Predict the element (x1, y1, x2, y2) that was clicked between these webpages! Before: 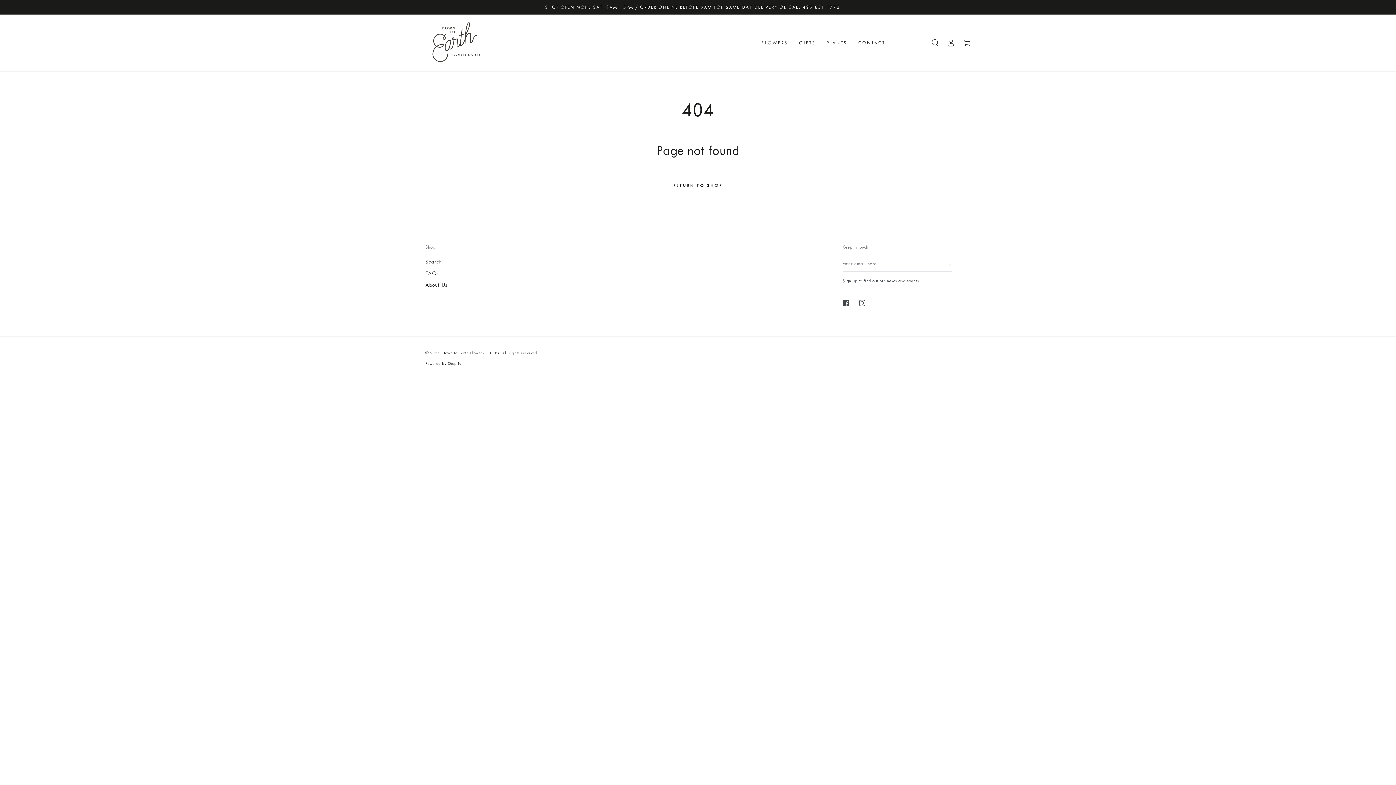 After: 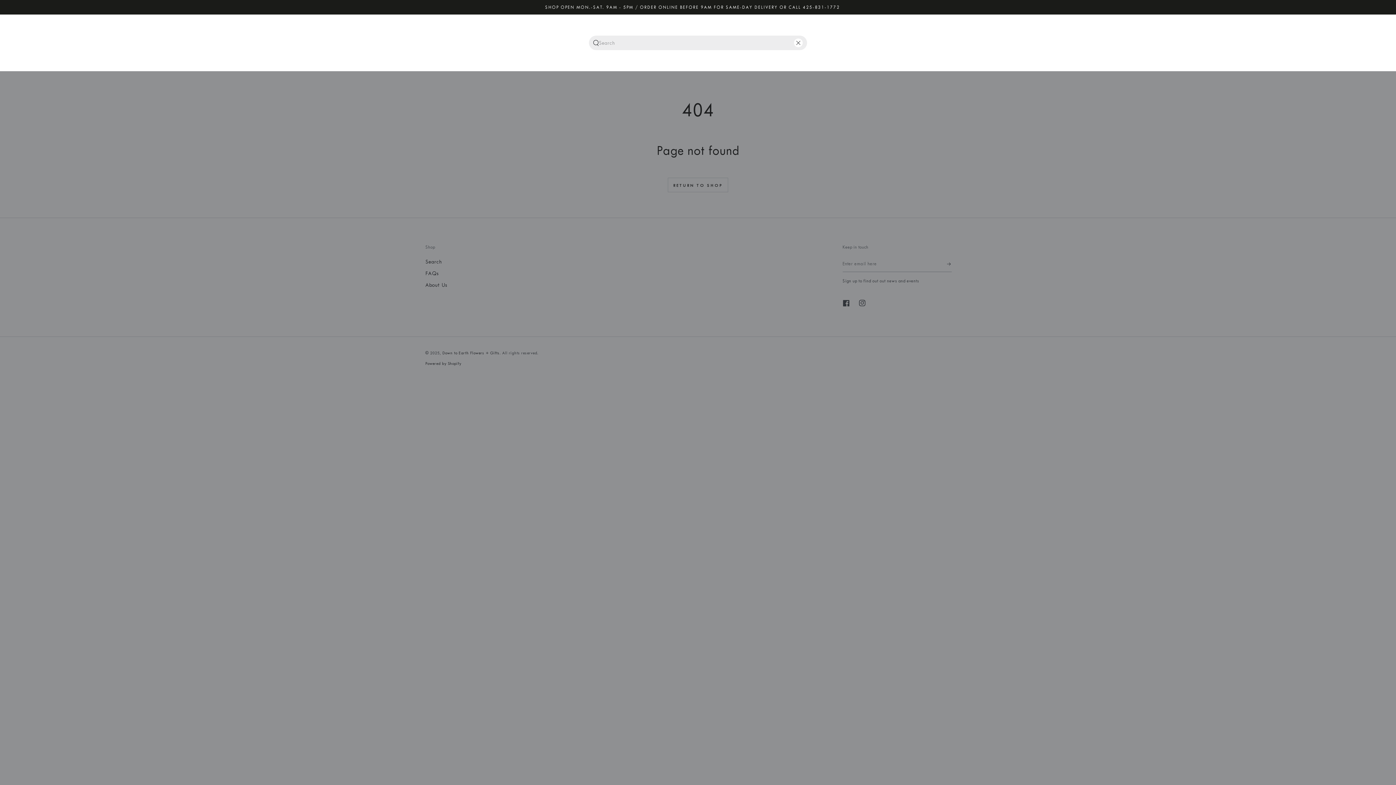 Action: label: Search our site bbox: (927, 34, 943, 50)